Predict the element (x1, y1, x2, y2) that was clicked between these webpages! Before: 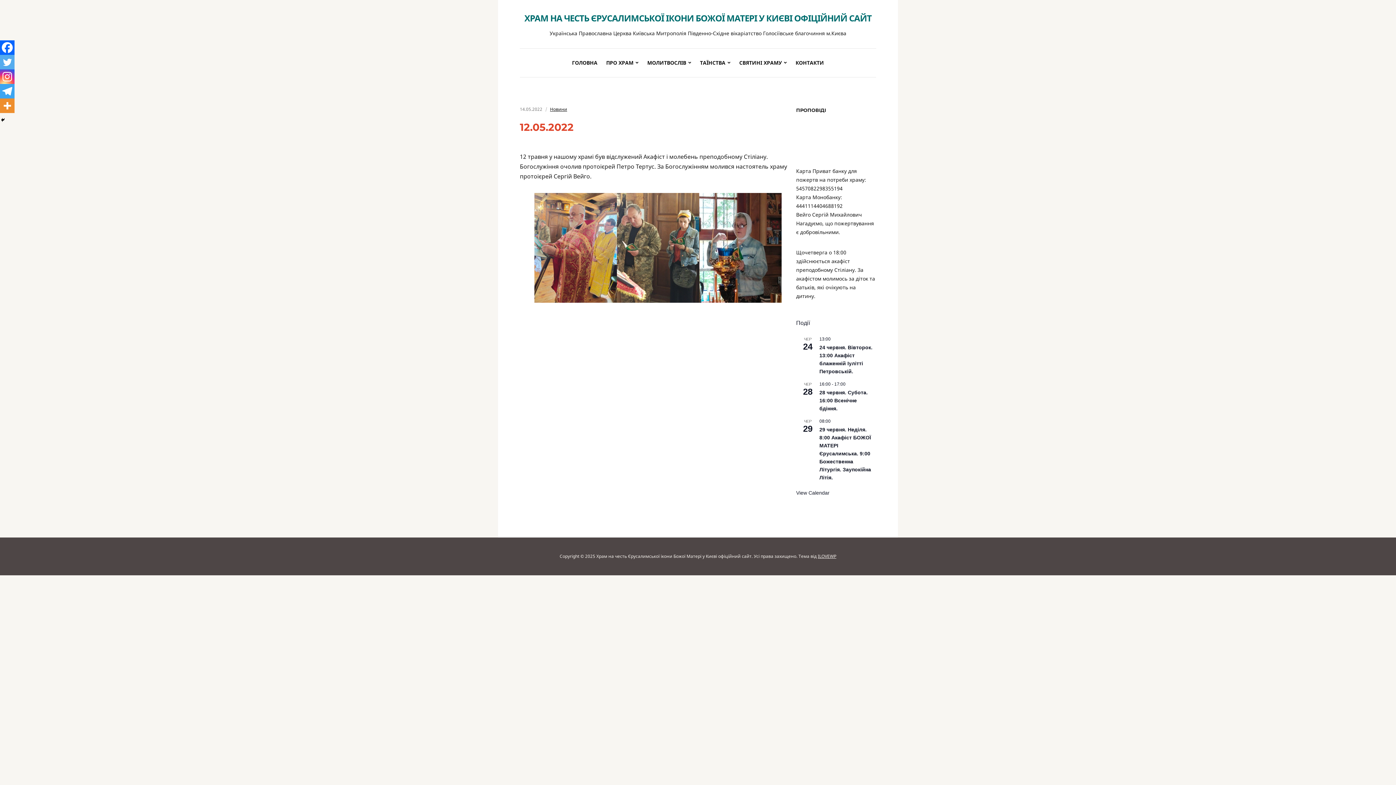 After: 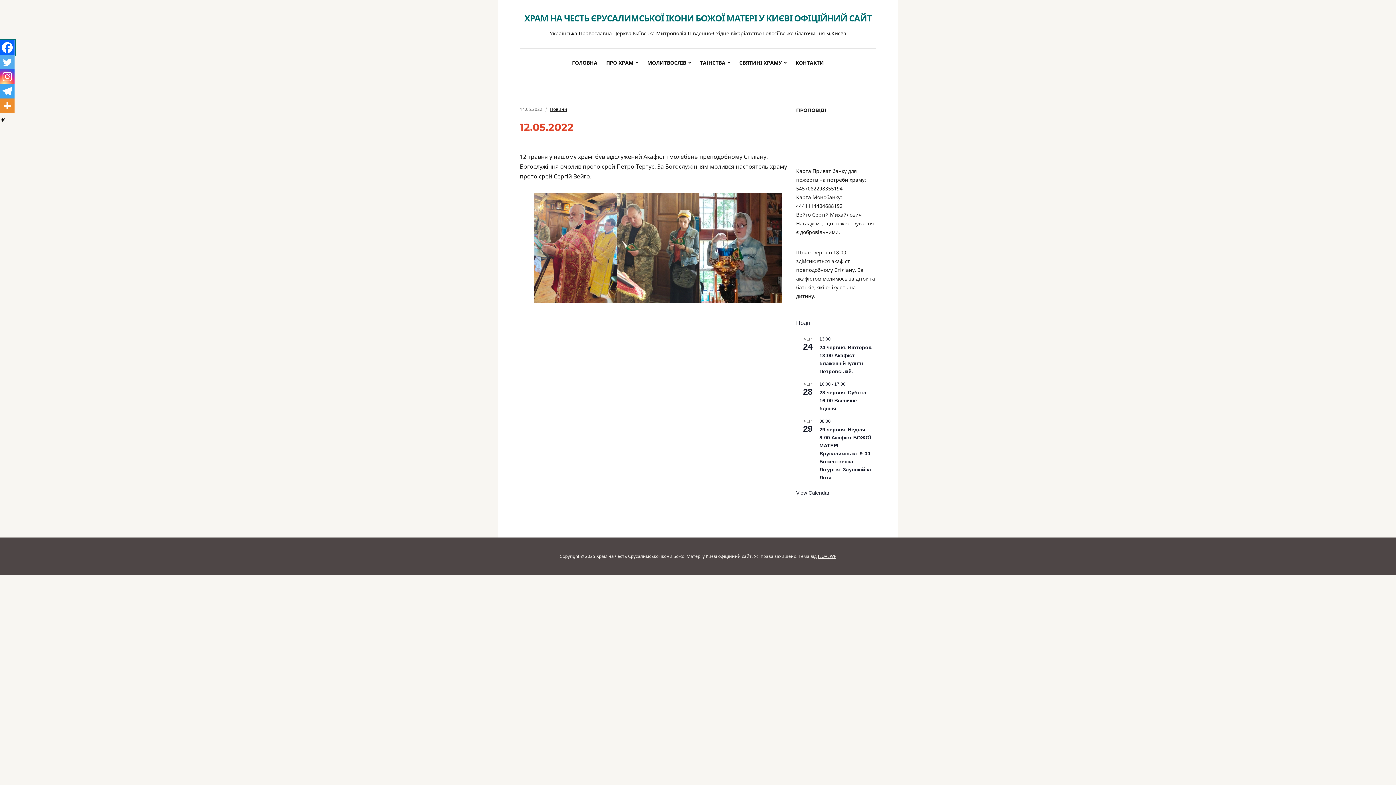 Action: bbox: (0, 40, 14, 54) label: Facebook